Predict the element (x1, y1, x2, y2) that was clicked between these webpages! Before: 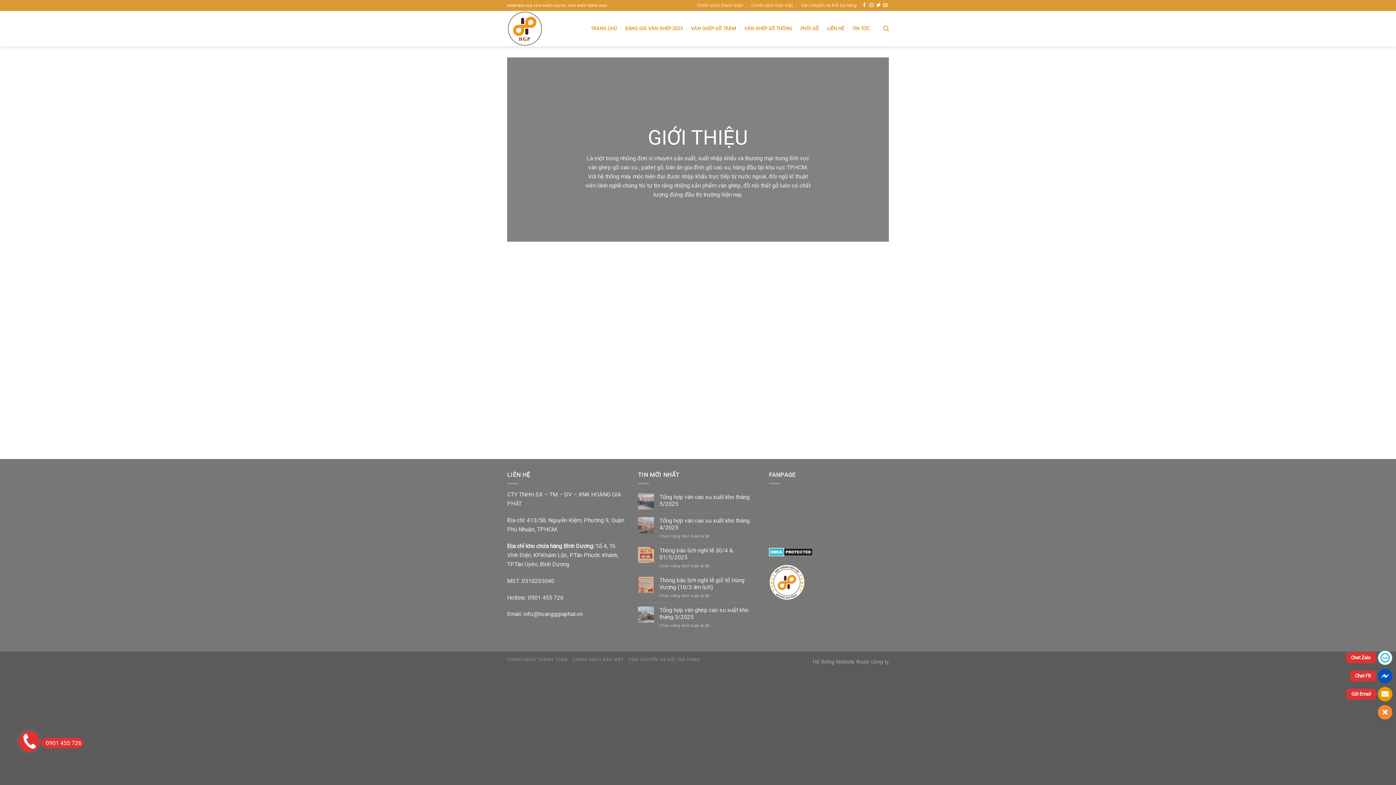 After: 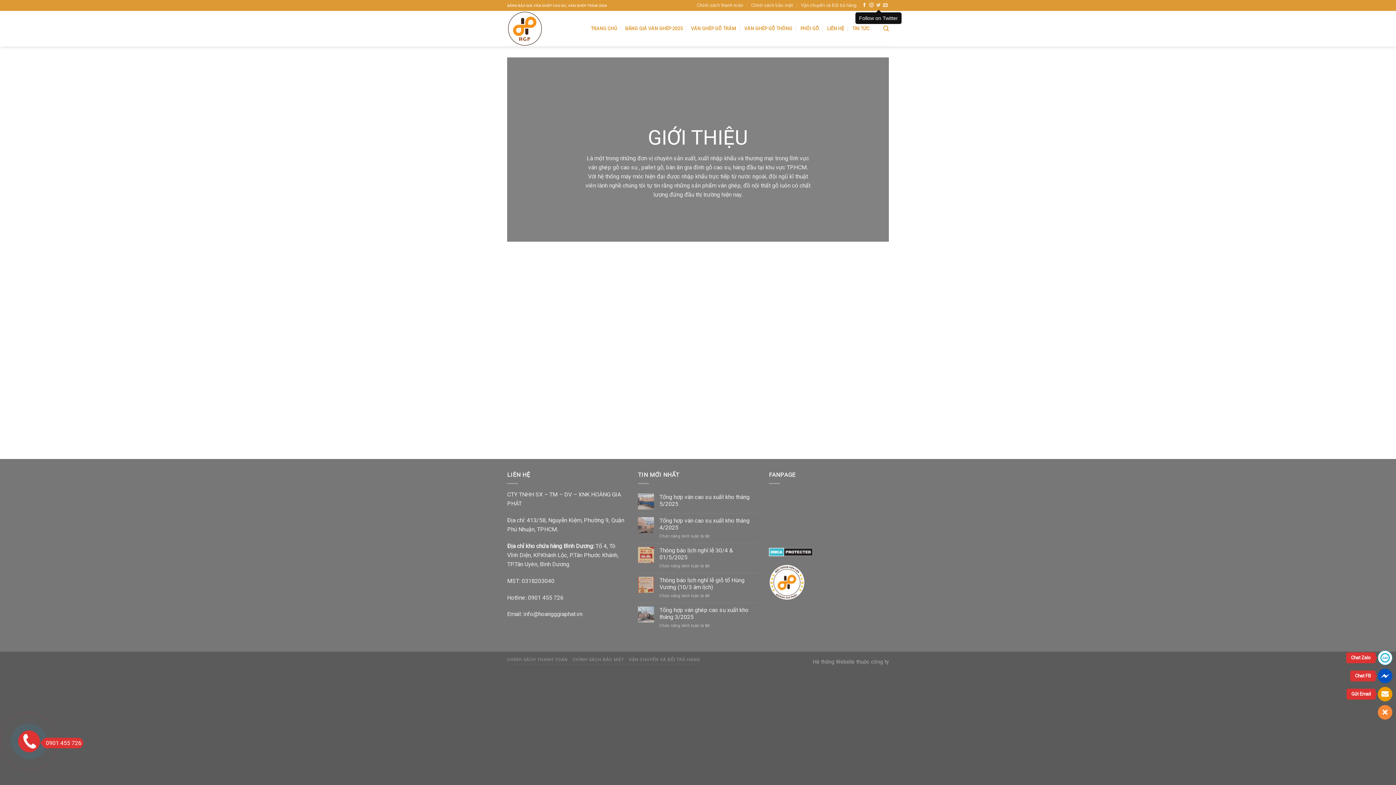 Action: bbox: (876, 2, 880, 7)